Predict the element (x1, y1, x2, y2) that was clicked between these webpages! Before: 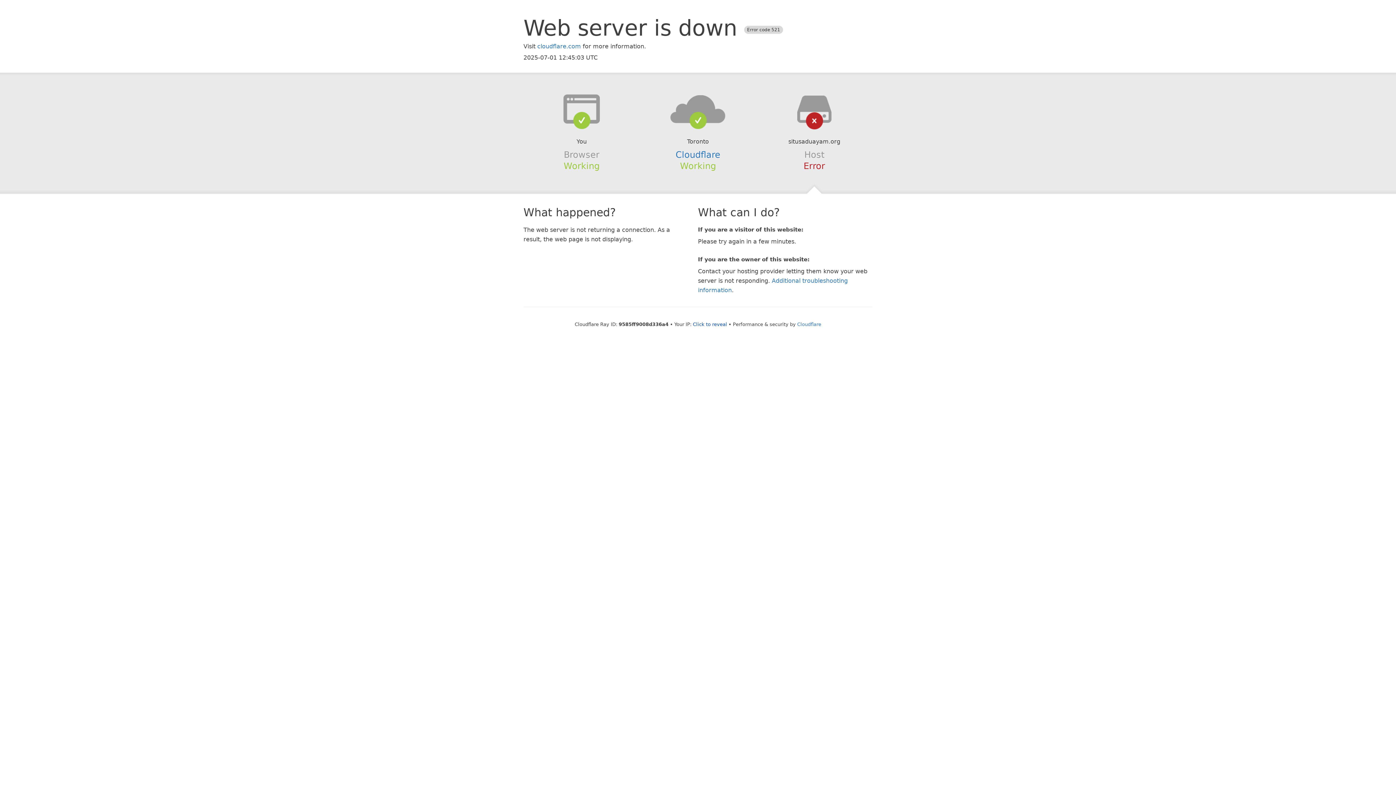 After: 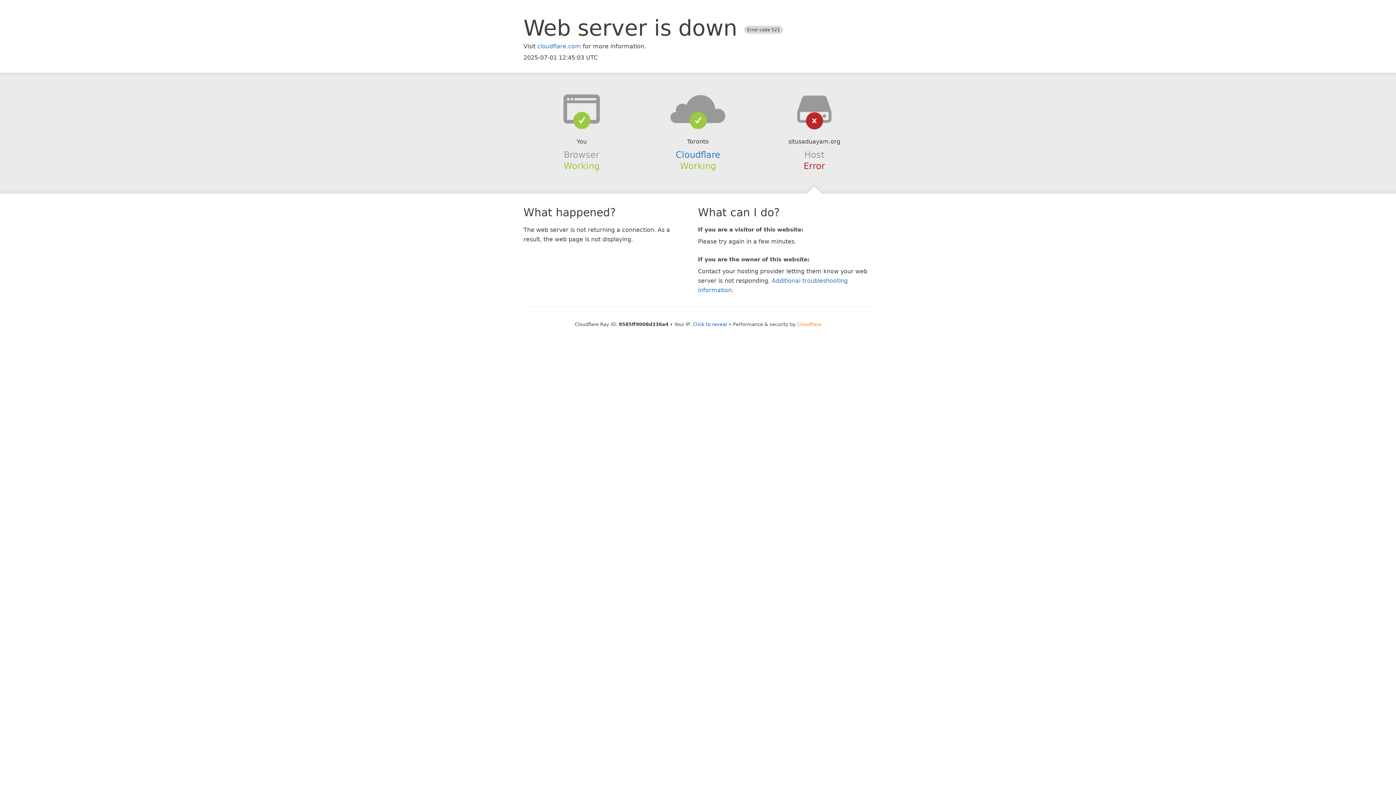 Action: label: Cloudflare bbox: (797, 321, 821, 327)